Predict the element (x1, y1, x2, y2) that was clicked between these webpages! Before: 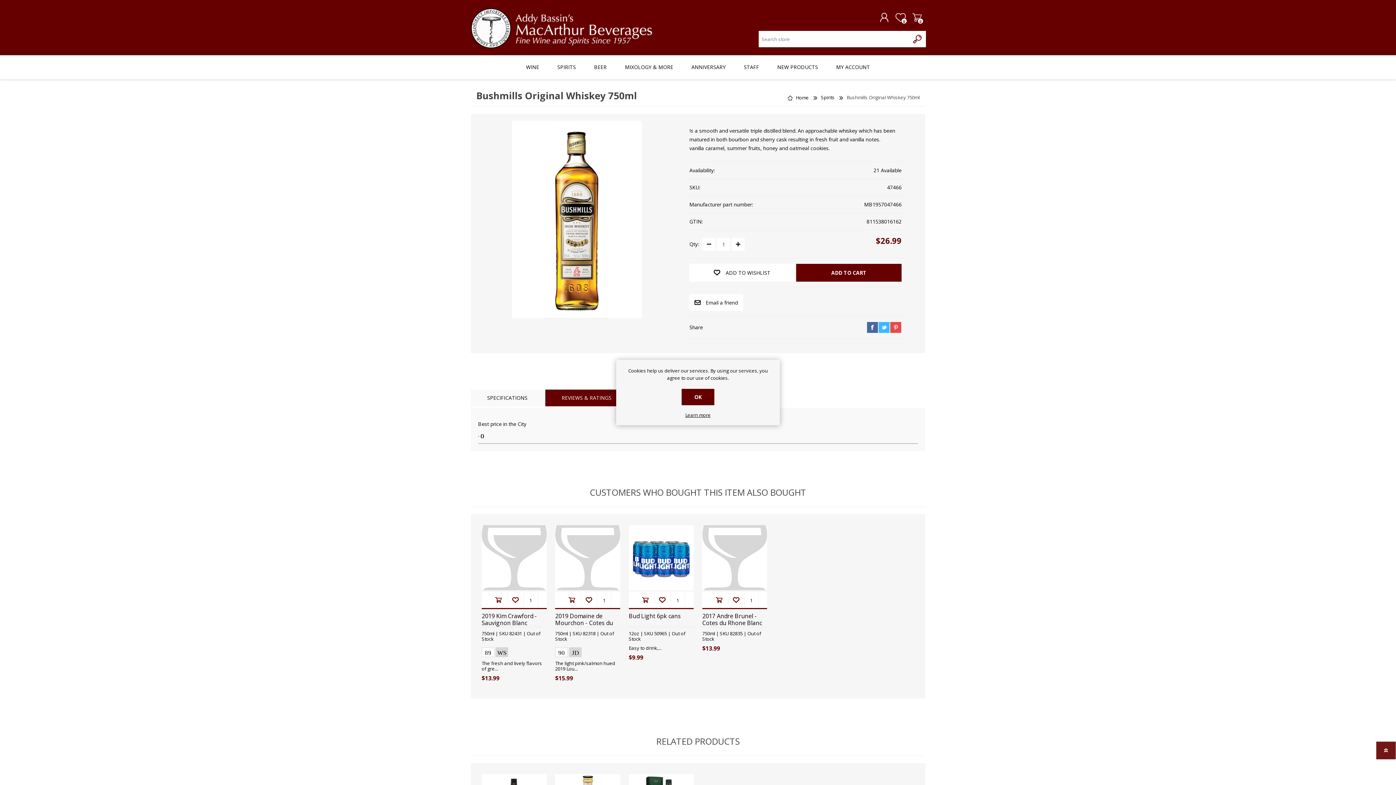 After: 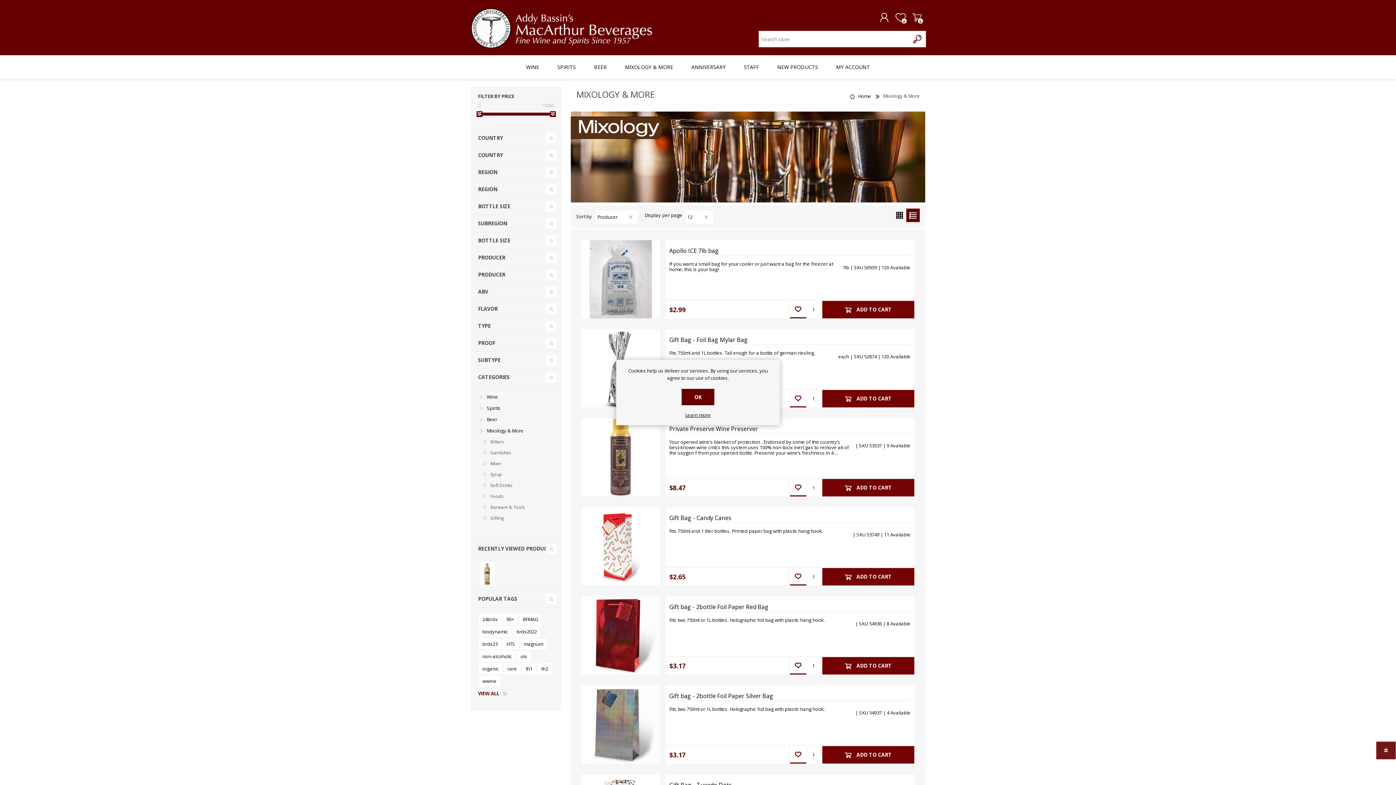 Action: label: MIXOLOGY & MORE bbox: (616, 55, 682, 79)